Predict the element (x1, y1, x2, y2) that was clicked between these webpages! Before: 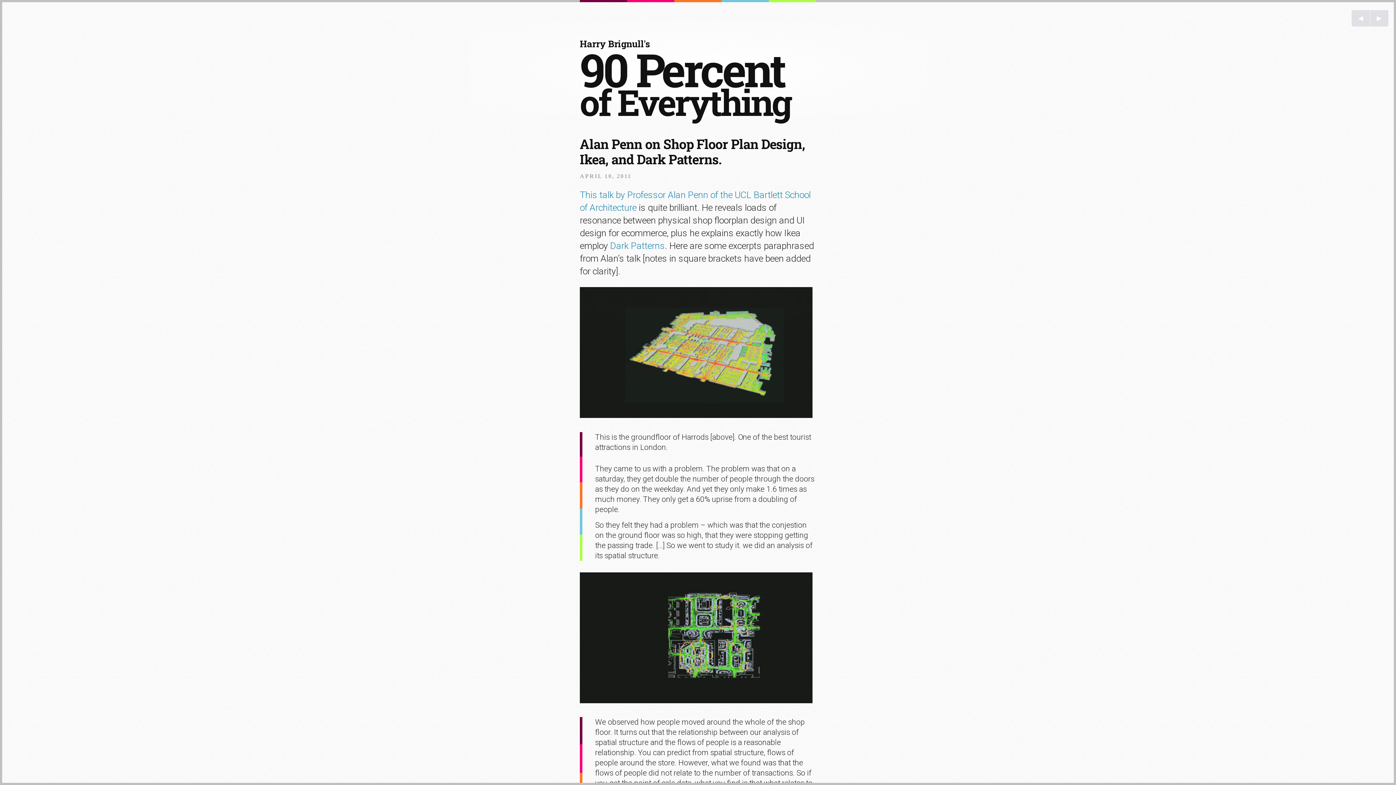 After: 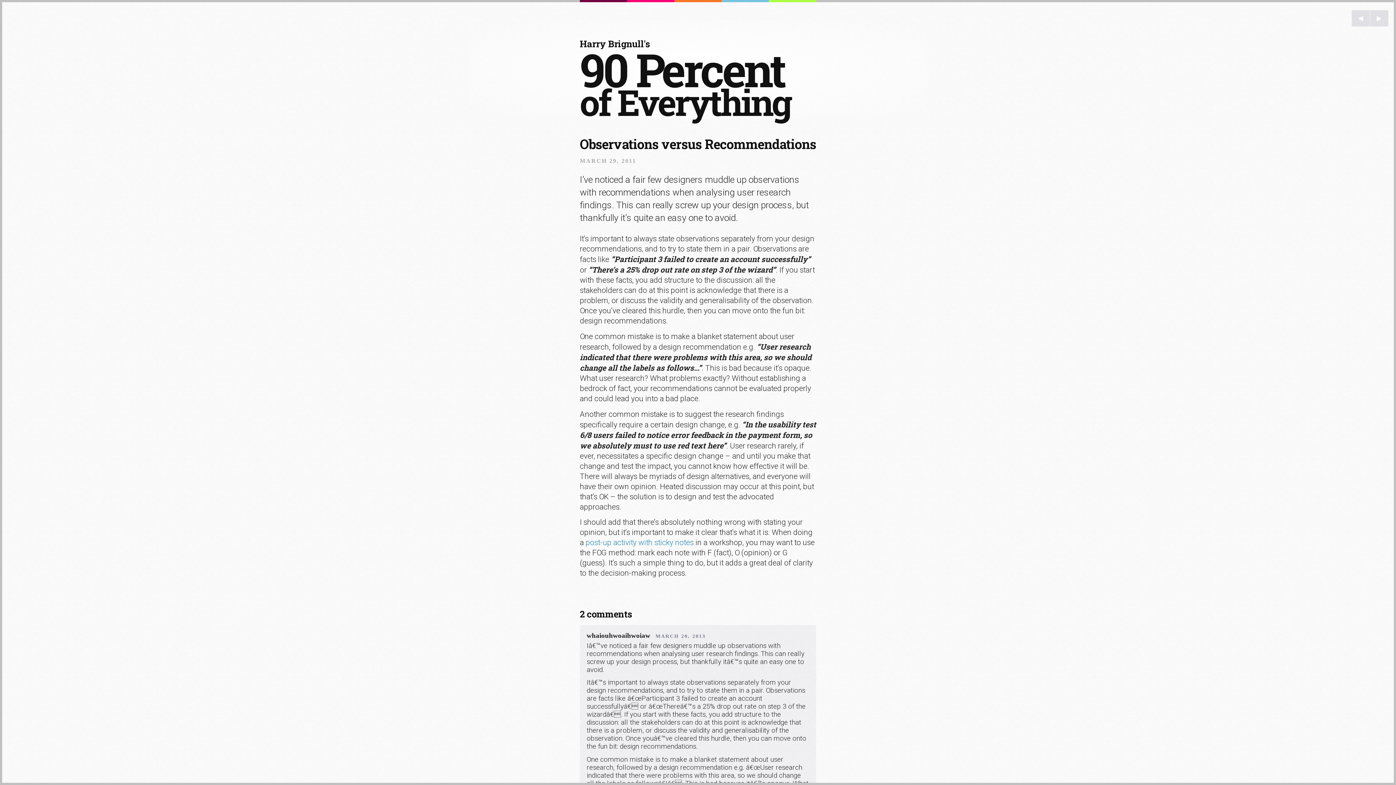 Action: label: Previous: Observations versus Recommendations bbox: (1352, 10, 1370, 26)